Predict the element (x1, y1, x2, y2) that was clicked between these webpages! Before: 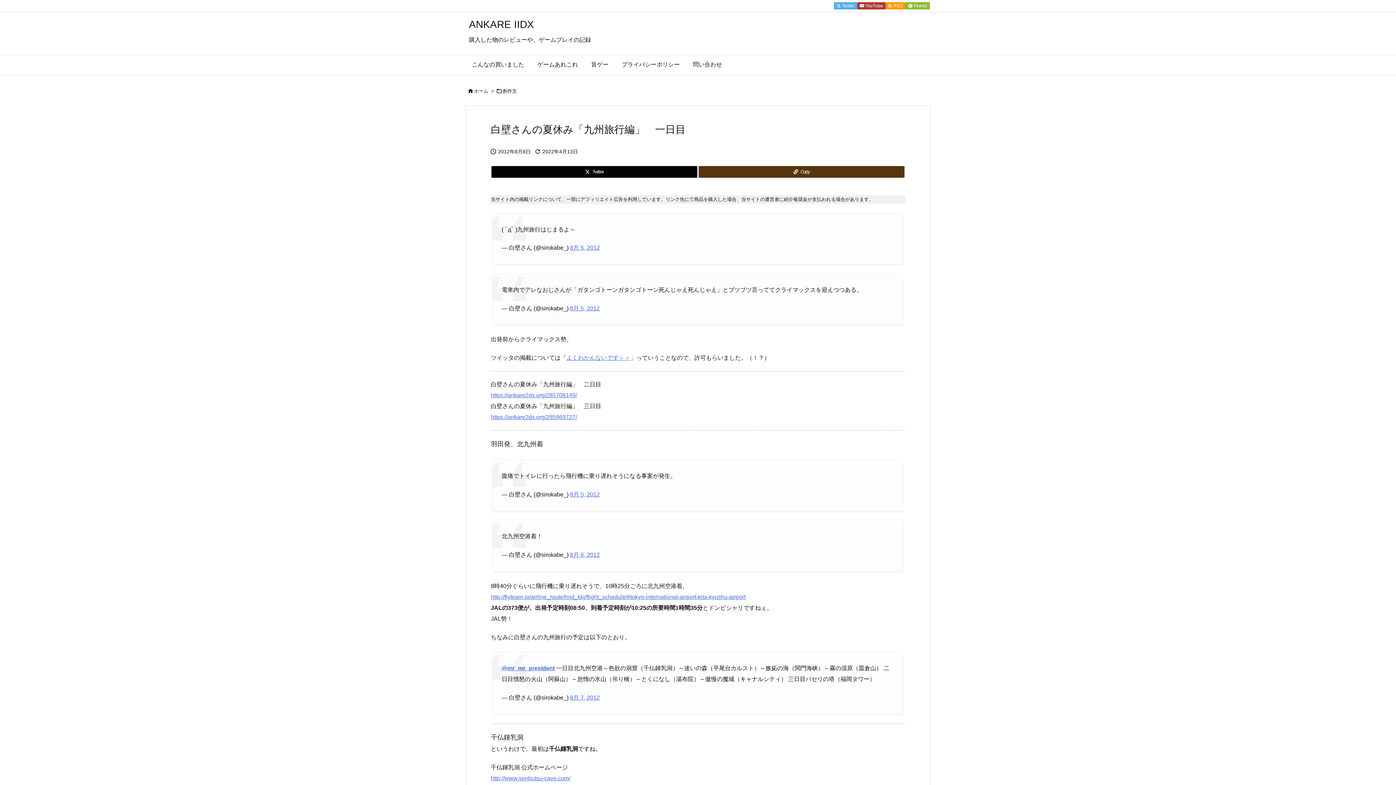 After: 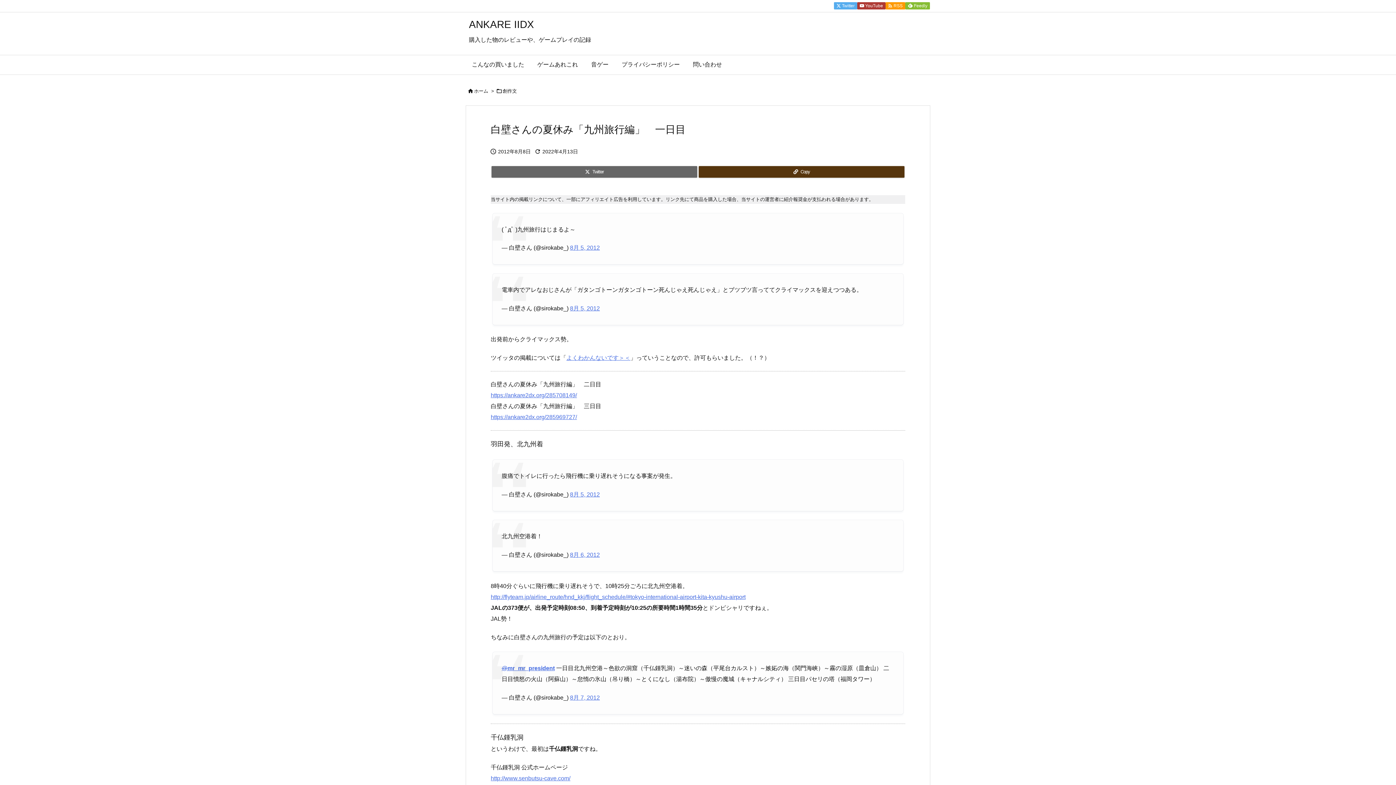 Action: label: Twitter bbox: (491, 166, 697, 177)